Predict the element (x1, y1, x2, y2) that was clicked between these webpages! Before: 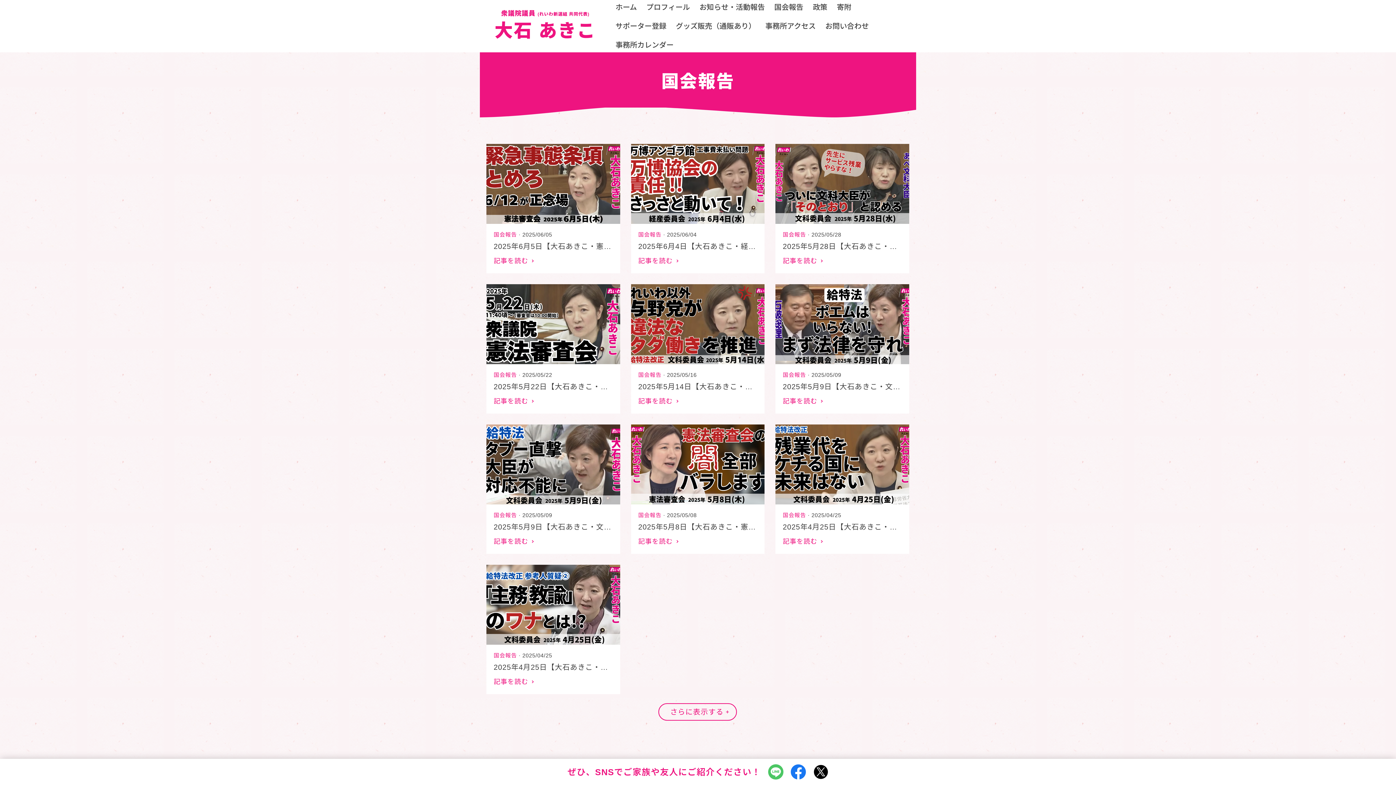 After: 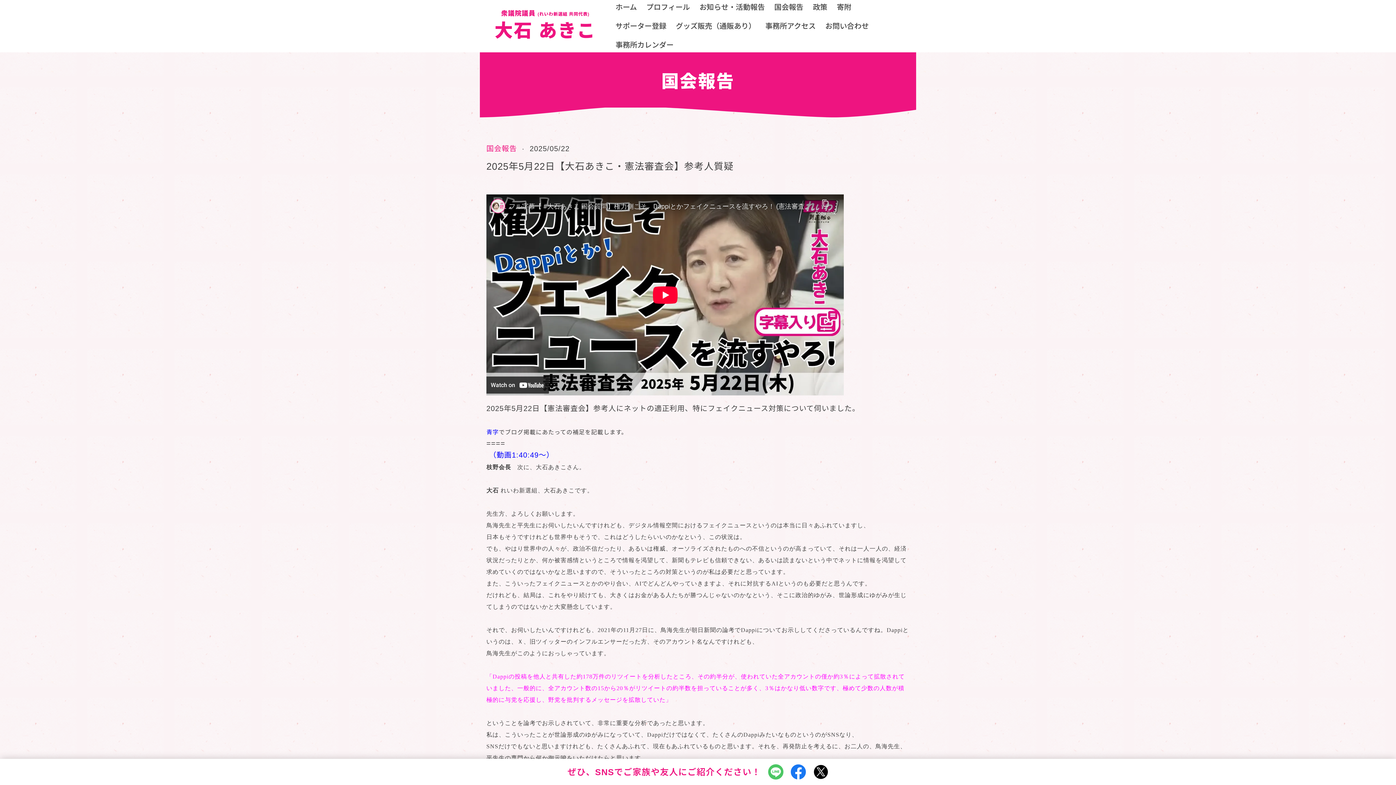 Action: label: 2025年5月22日【大石あきこ・憲法審査会】参考人質疑 bbox: (493, 382, 612, 391)